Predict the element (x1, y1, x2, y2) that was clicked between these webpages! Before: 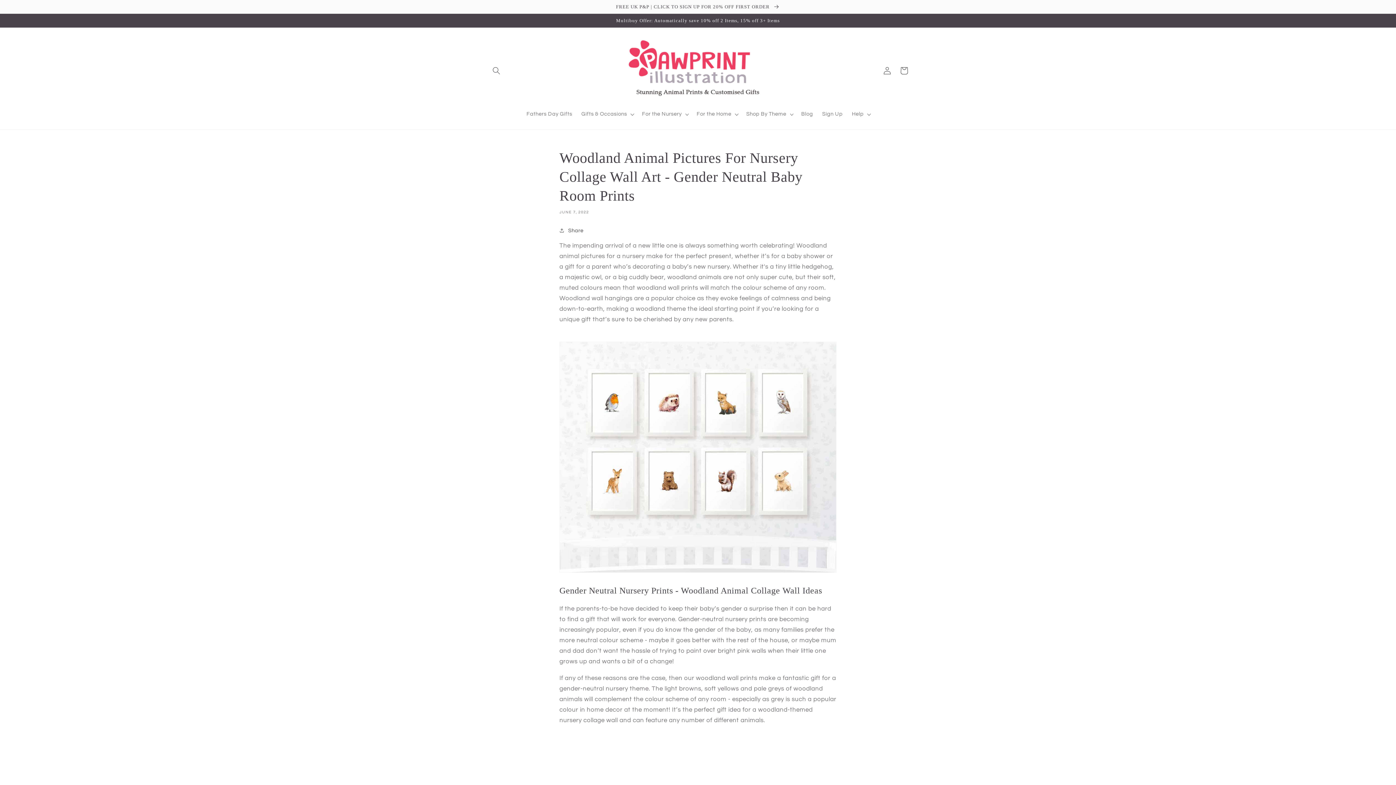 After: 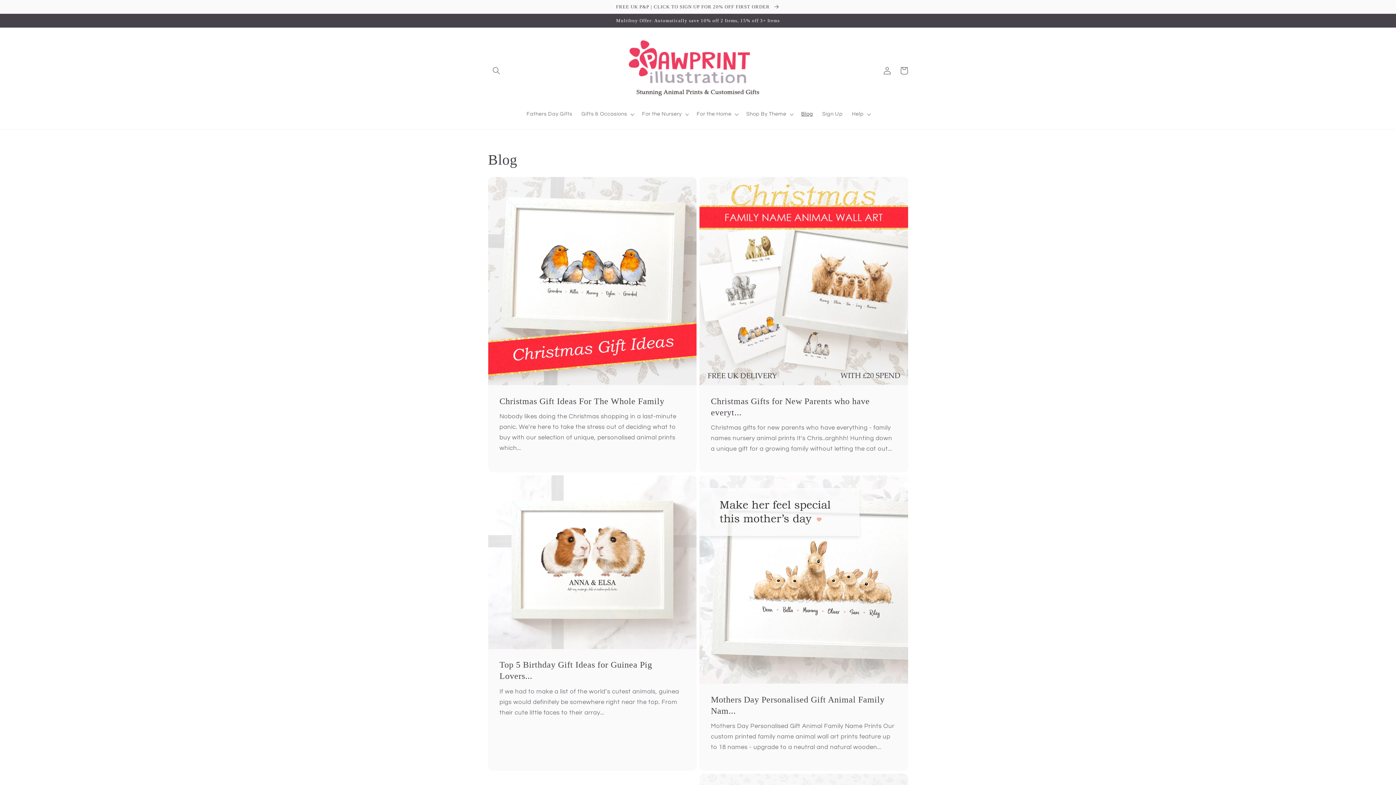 Action: bbox: (796, 106, 817, 122) label: Blog